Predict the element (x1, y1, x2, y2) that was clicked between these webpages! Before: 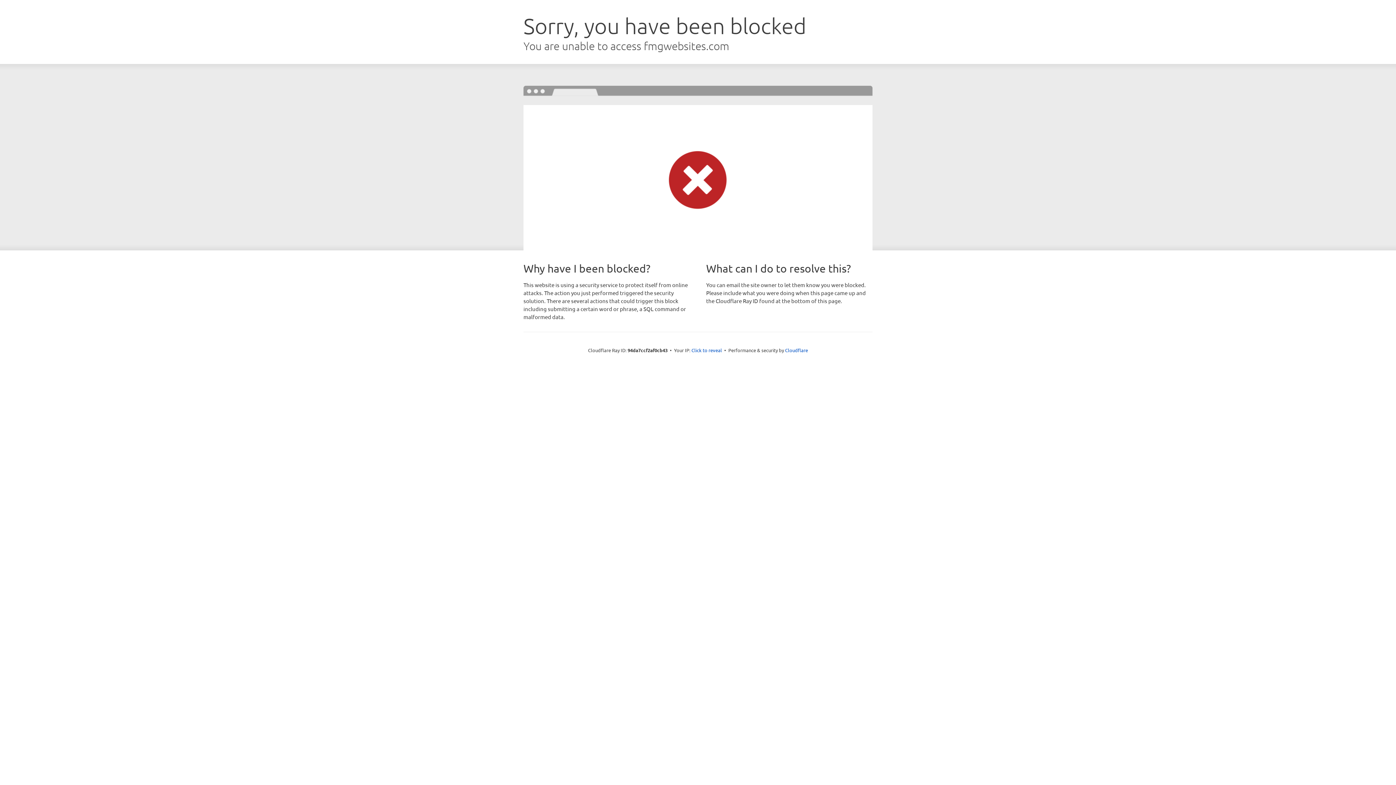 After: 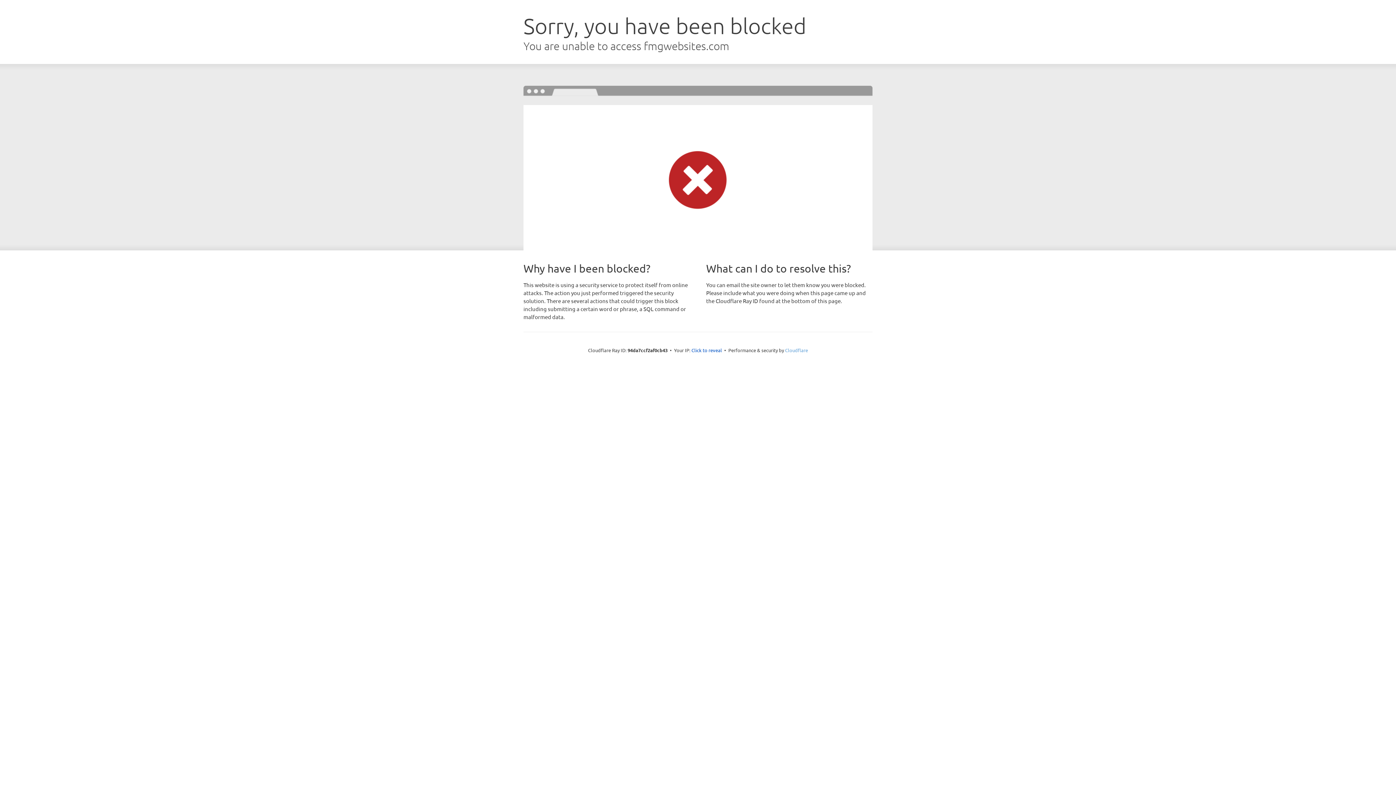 Action: bbox: (785, 347, 808, 353) label: Cloudflare